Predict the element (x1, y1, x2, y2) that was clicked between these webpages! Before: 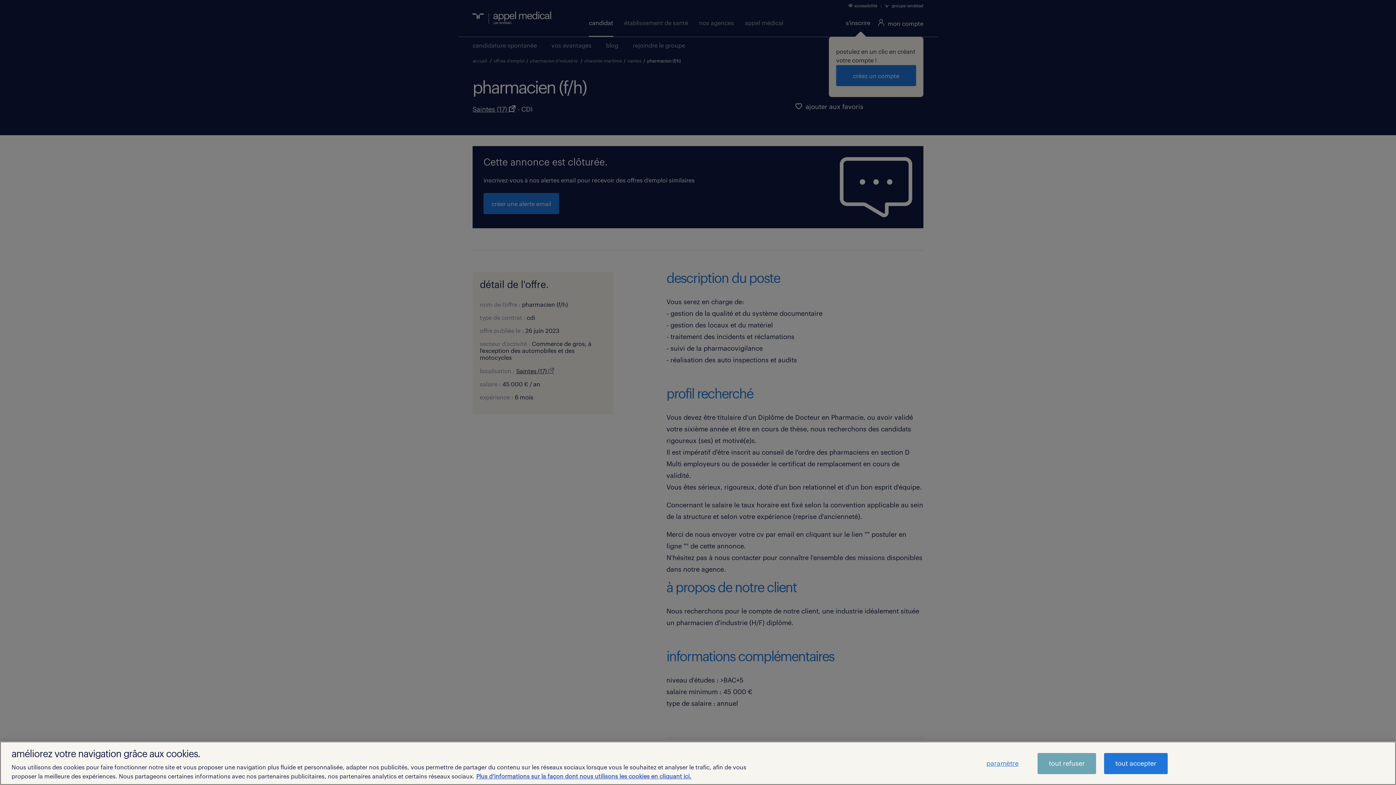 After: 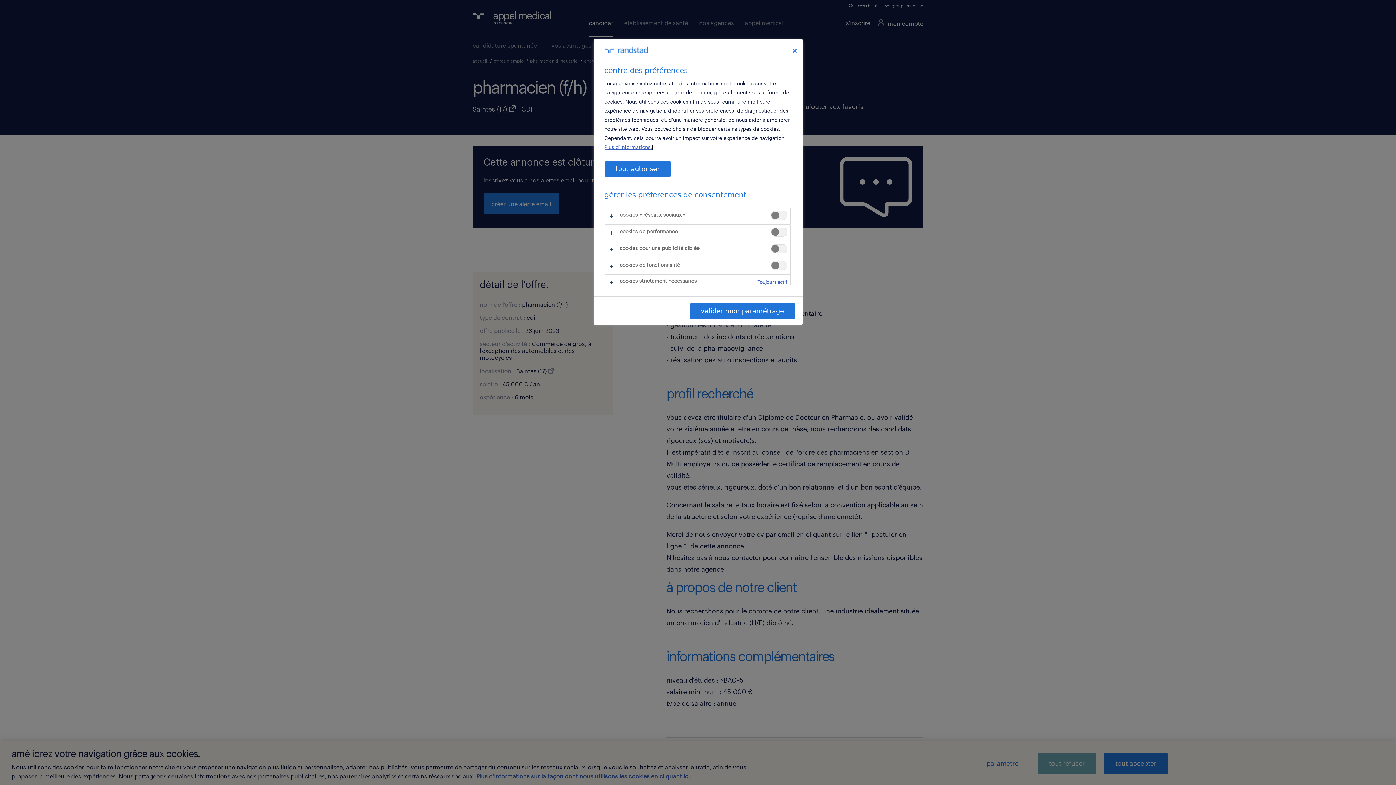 Action: bbox: (975, 753, 1029, 774) label: paramètre